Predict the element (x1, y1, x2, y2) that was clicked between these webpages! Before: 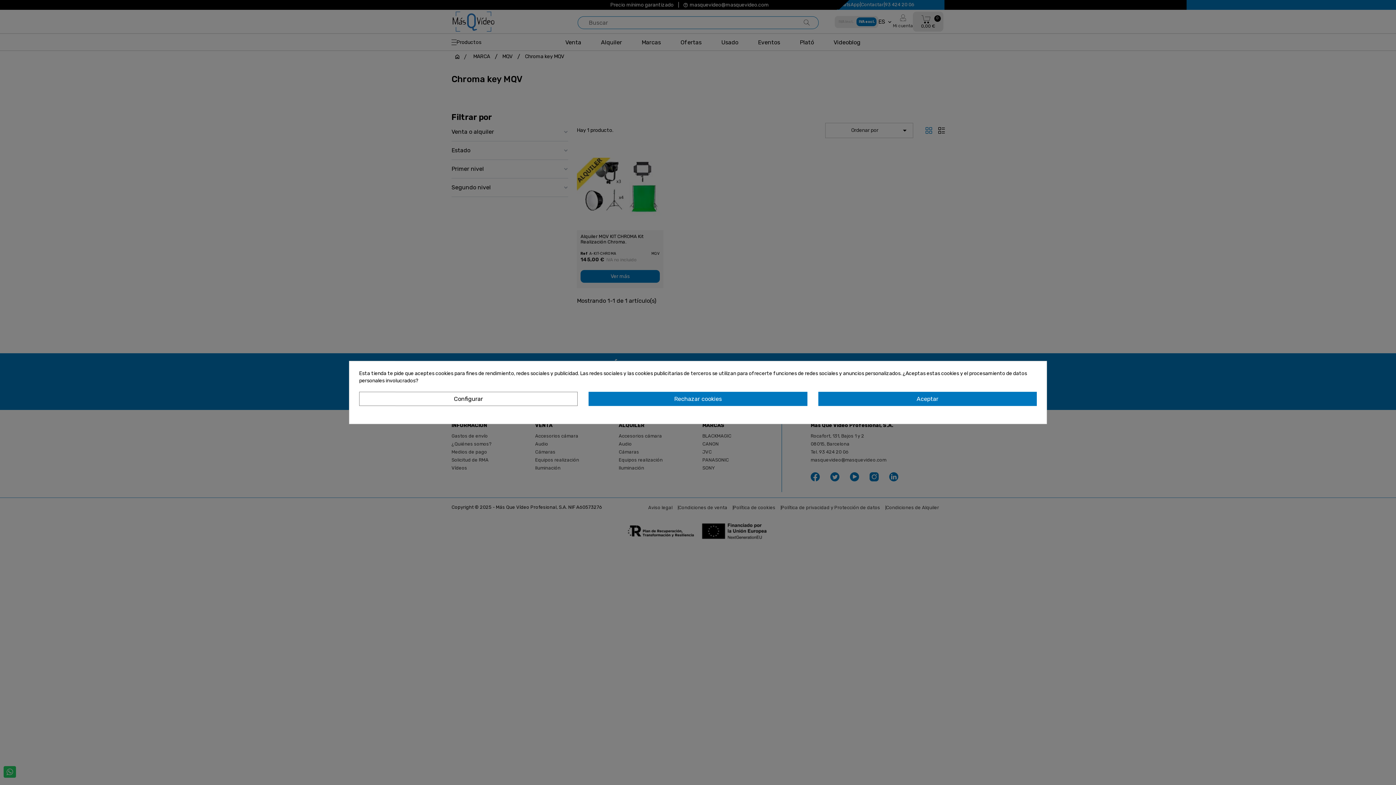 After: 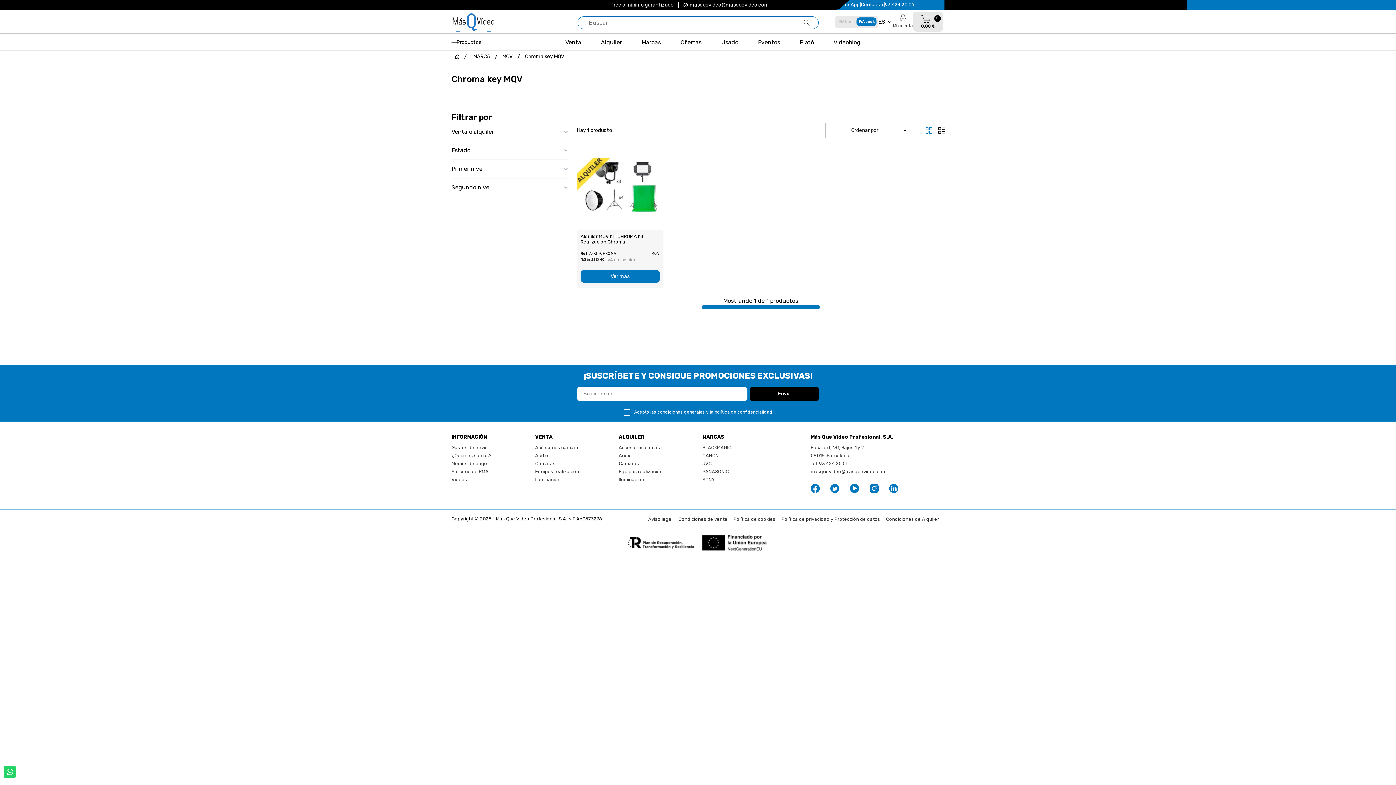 Action: bbox: (588, 392, 807, 406) label: Rechazar cookies